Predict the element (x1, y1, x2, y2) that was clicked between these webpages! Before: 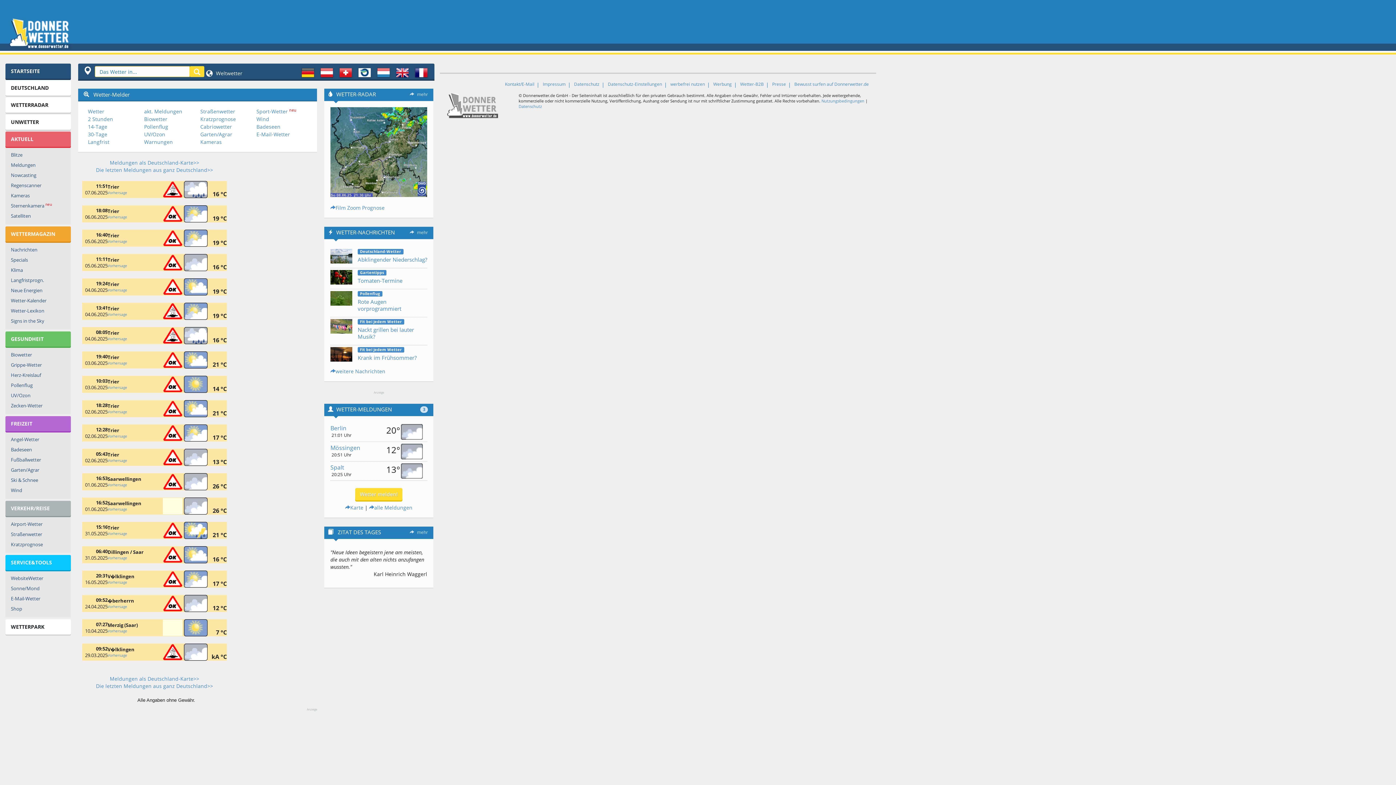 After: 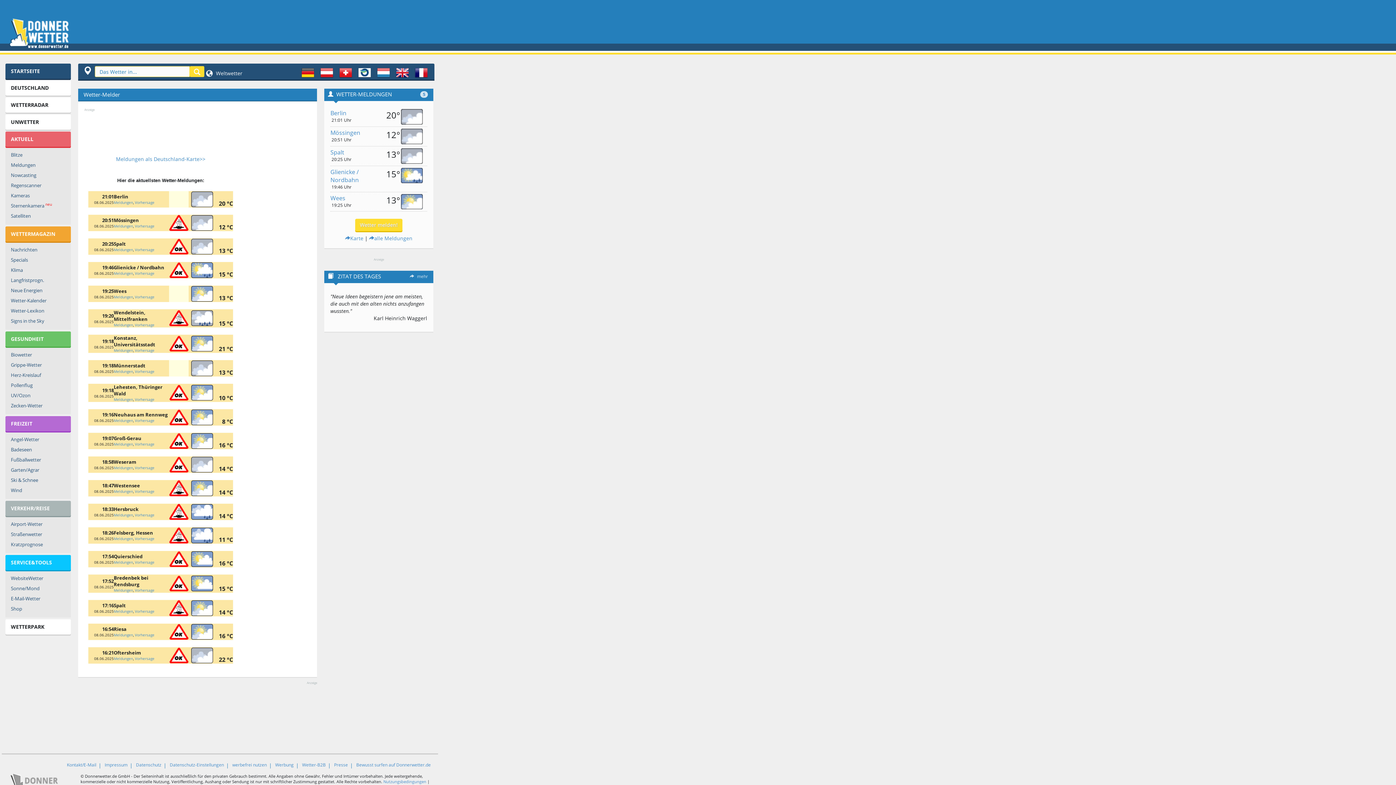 Action: bbox: (5, 160, 70, 170) label: Meldungen